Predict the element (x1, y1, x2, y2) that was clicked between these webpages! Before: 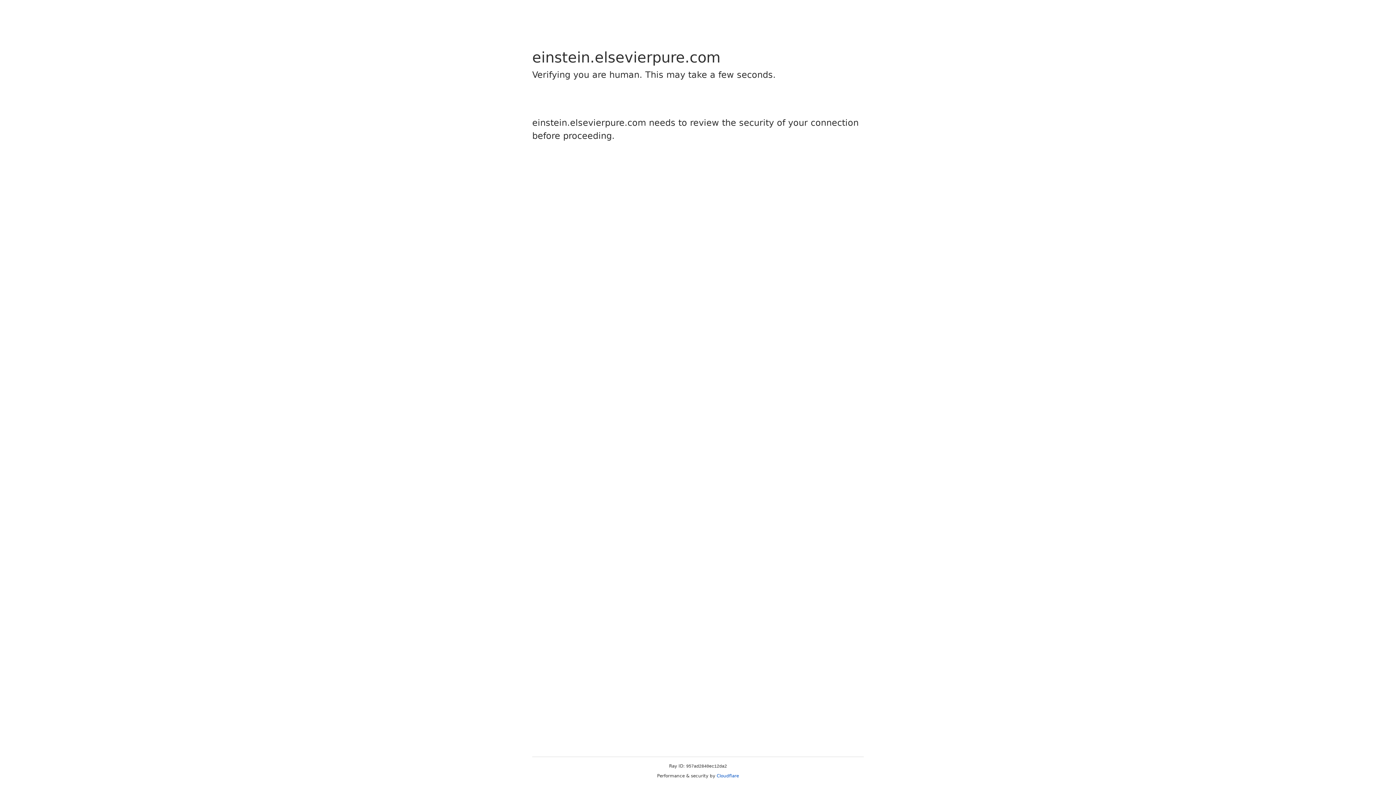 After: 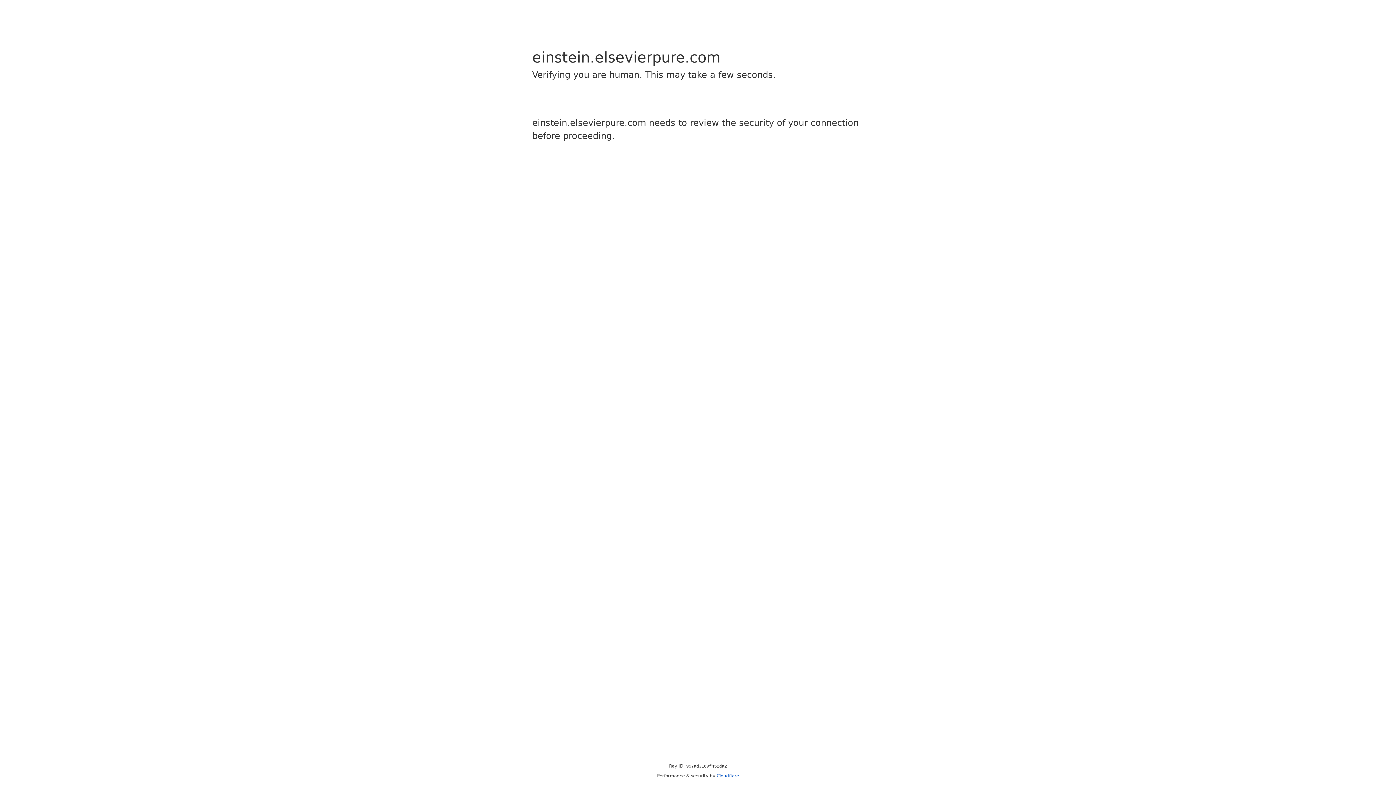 Action: label: Cloudflare bbox: (716, 773, 739, 778)